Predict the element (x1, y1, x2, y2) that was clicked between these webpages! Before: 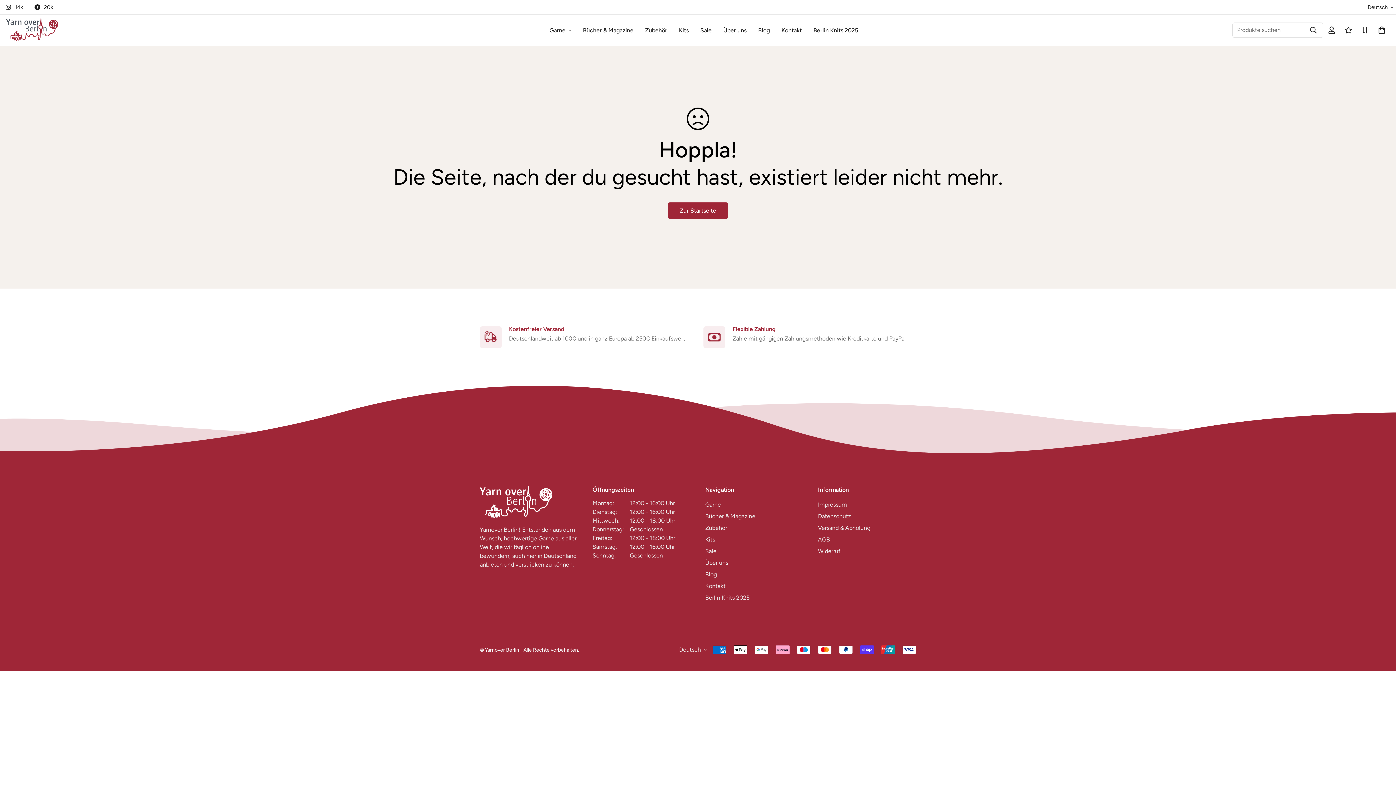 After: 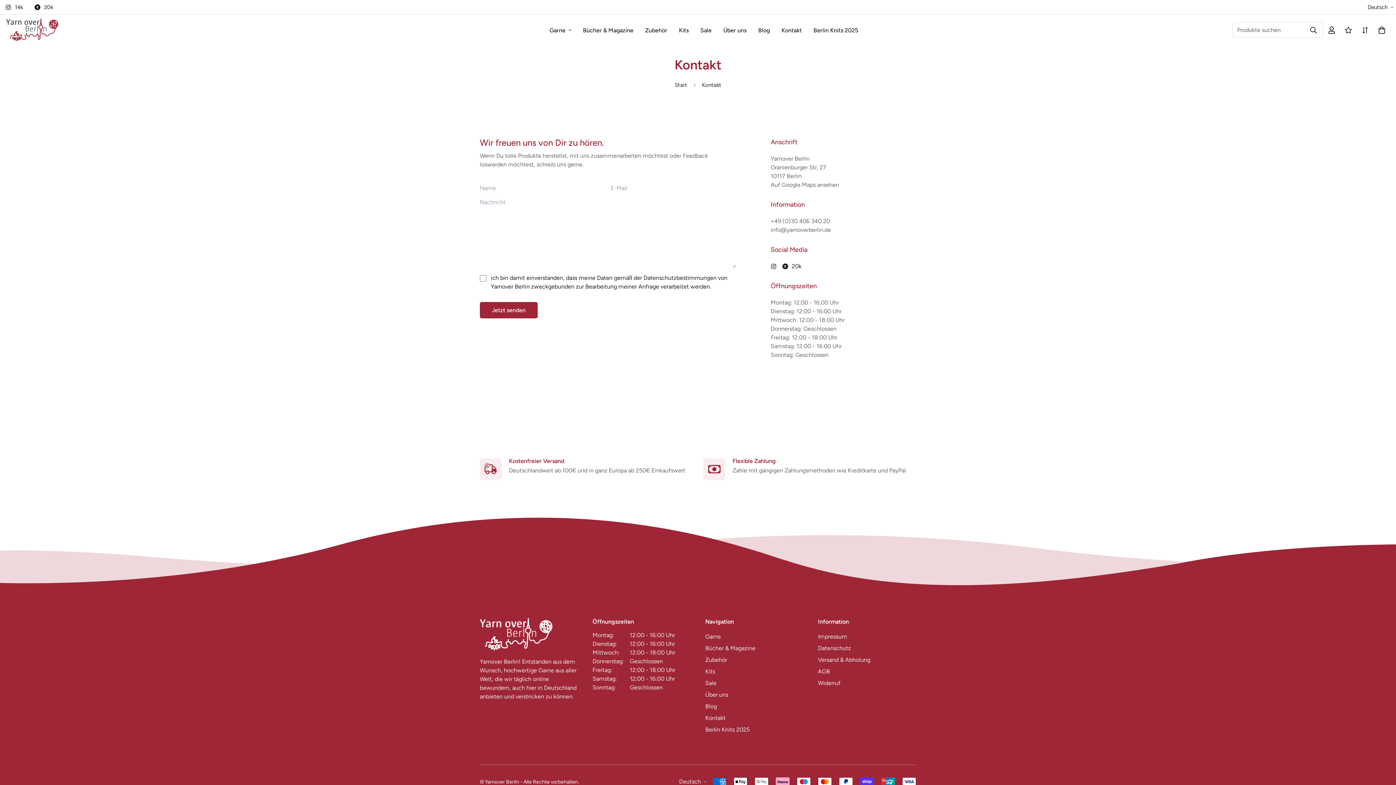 Action: bbox: (705, 582, 725, 590) label: Kontakt